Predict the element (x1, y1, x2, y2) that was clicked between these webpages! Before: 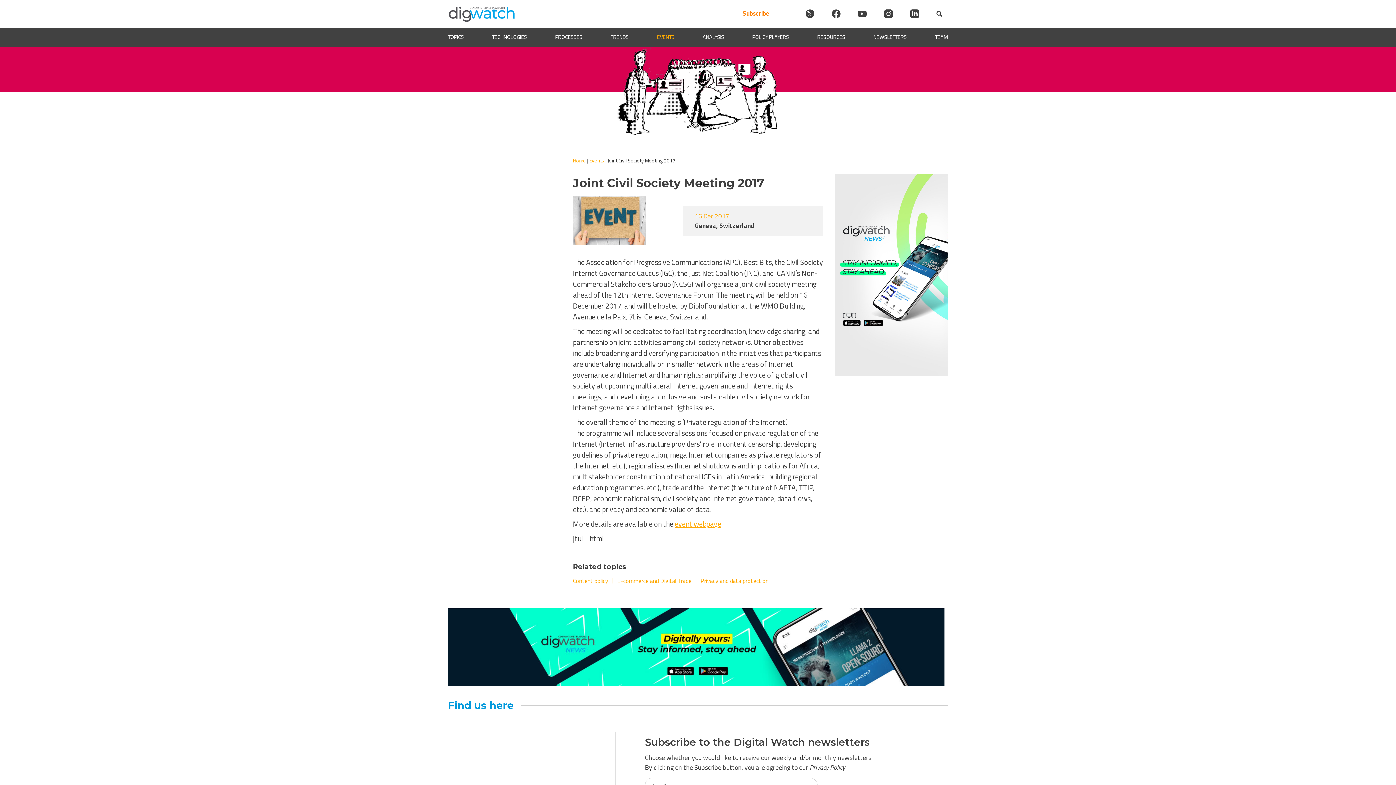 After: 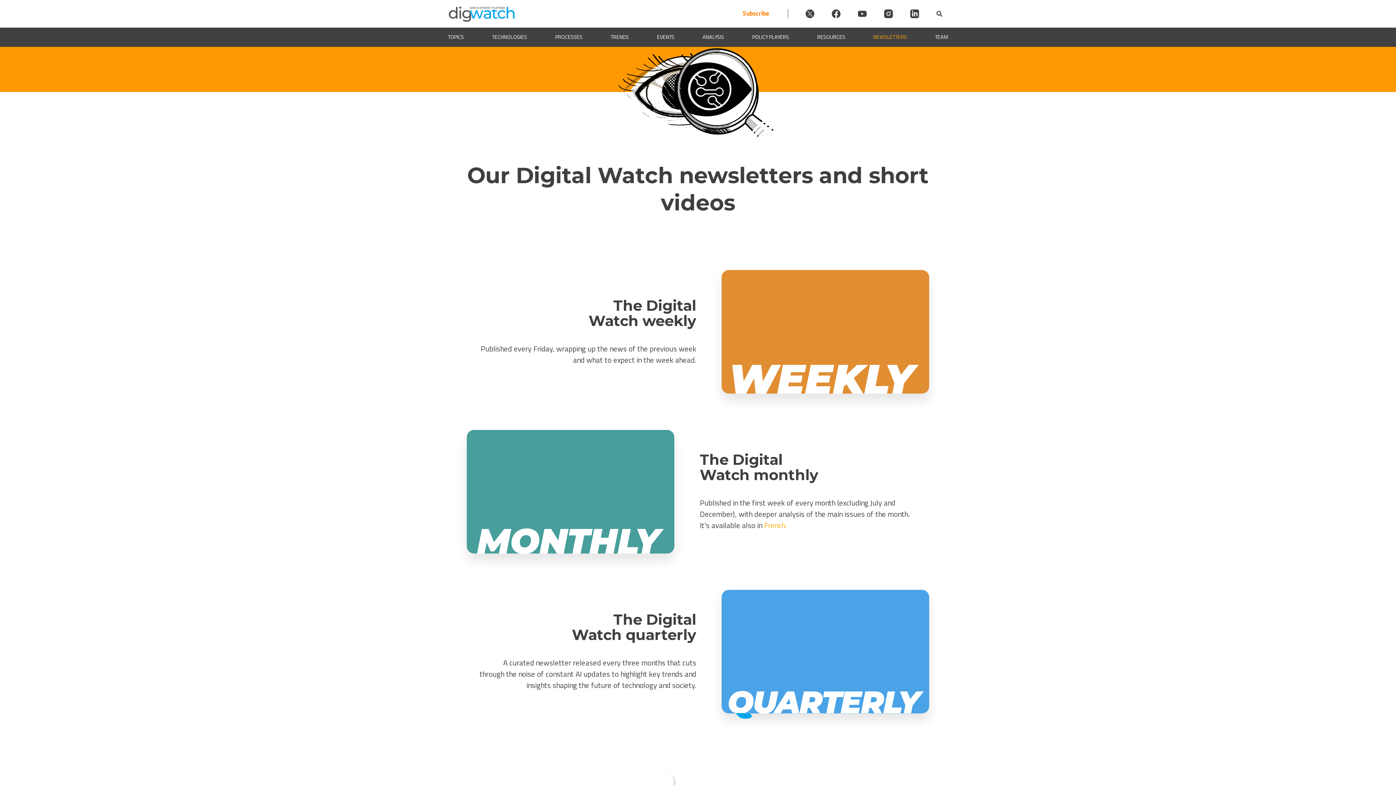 Action: label: NEWSLETTERS bbox: (873, 33, 907, 41)